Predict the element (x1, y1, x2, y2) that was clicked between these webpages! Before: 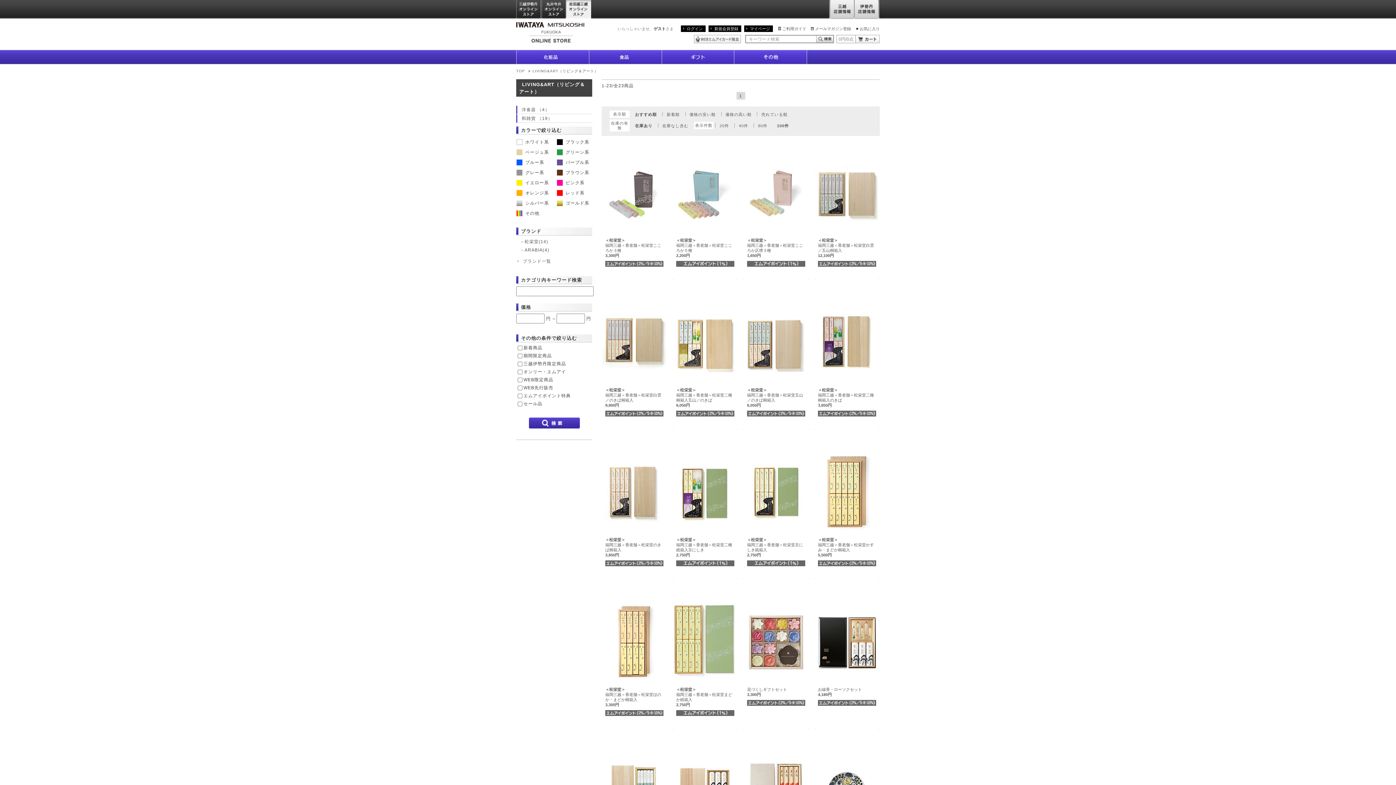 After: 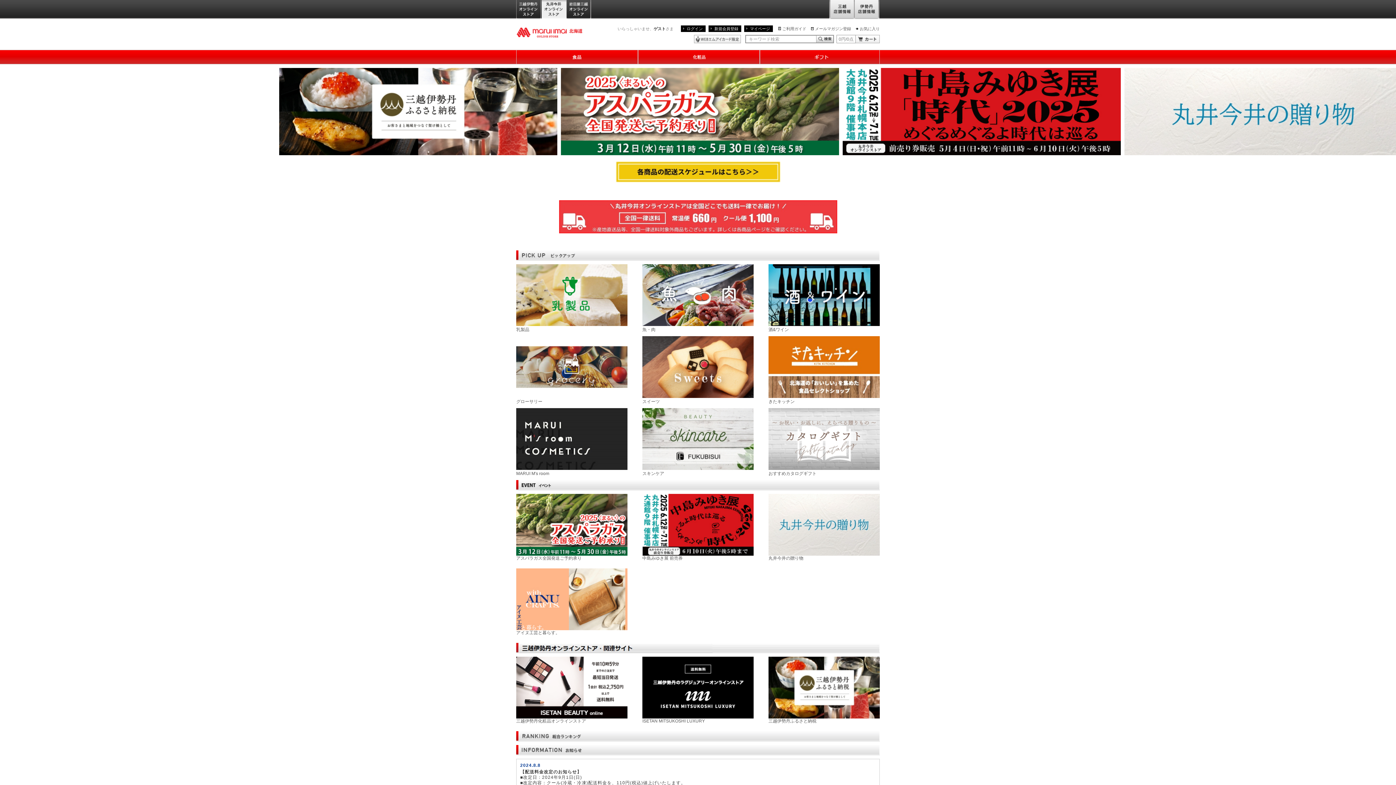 Action: bbox: (541, 0, 566, 19) label: 丸井今井オンラインストア